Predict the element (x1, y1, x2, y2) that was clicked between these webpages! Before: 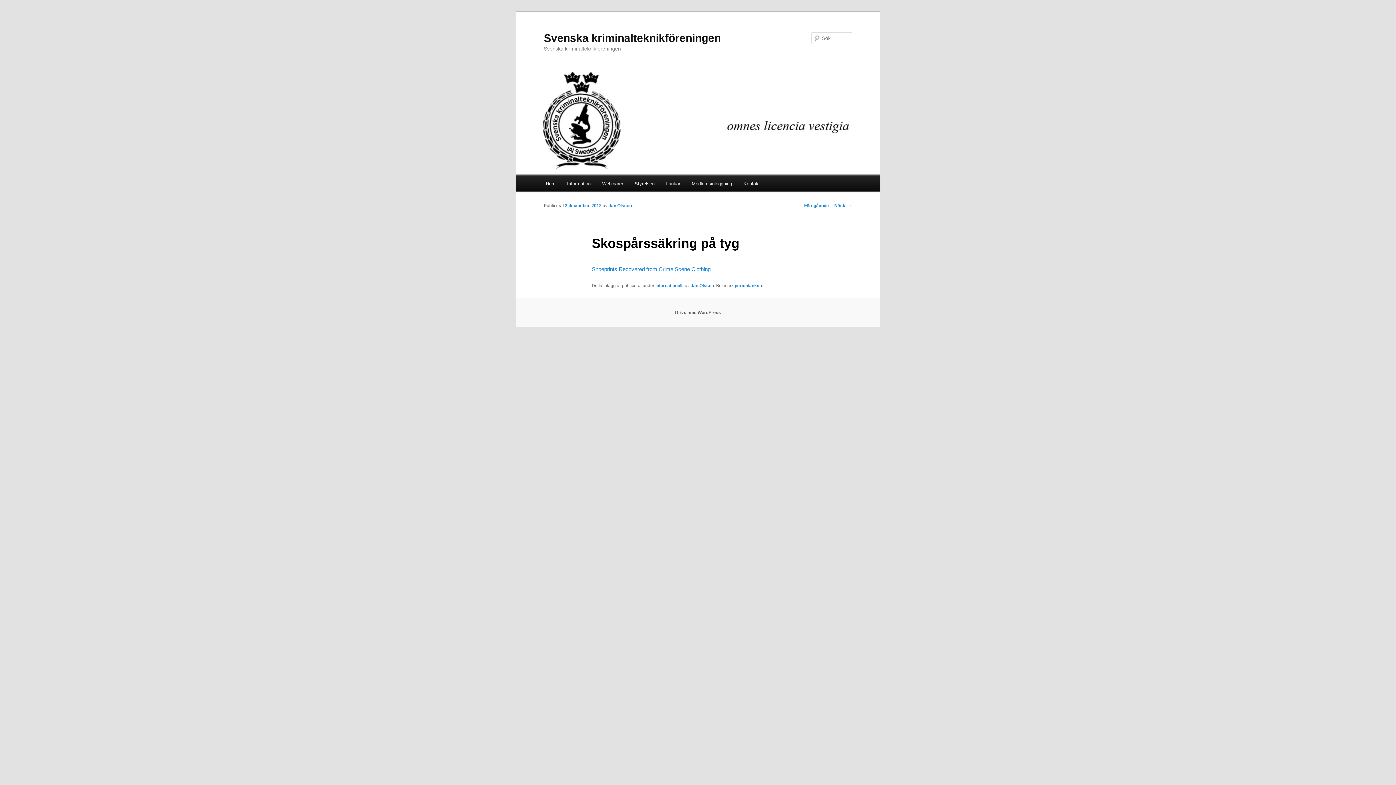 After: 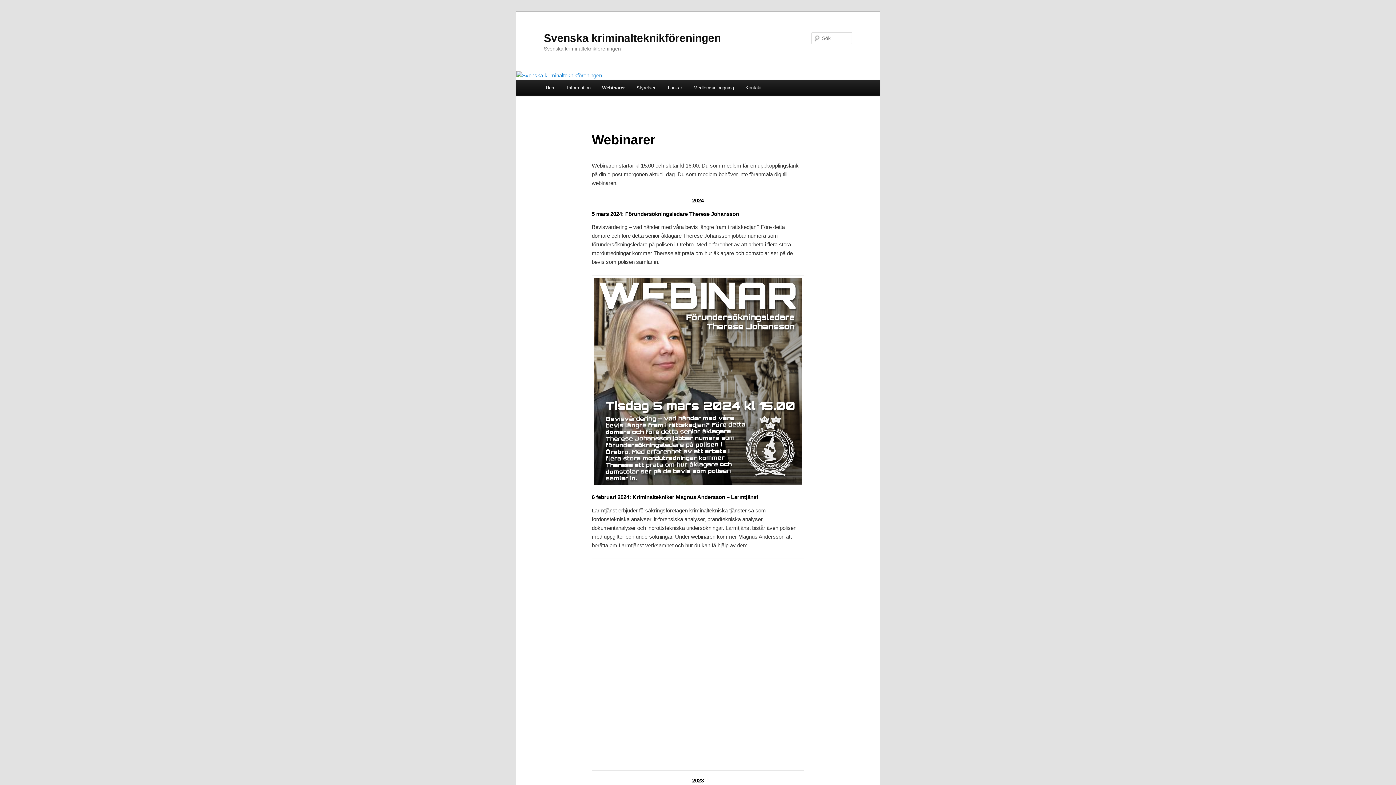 Action: label: Webinarer bbox: (596, 176, 629, 191)